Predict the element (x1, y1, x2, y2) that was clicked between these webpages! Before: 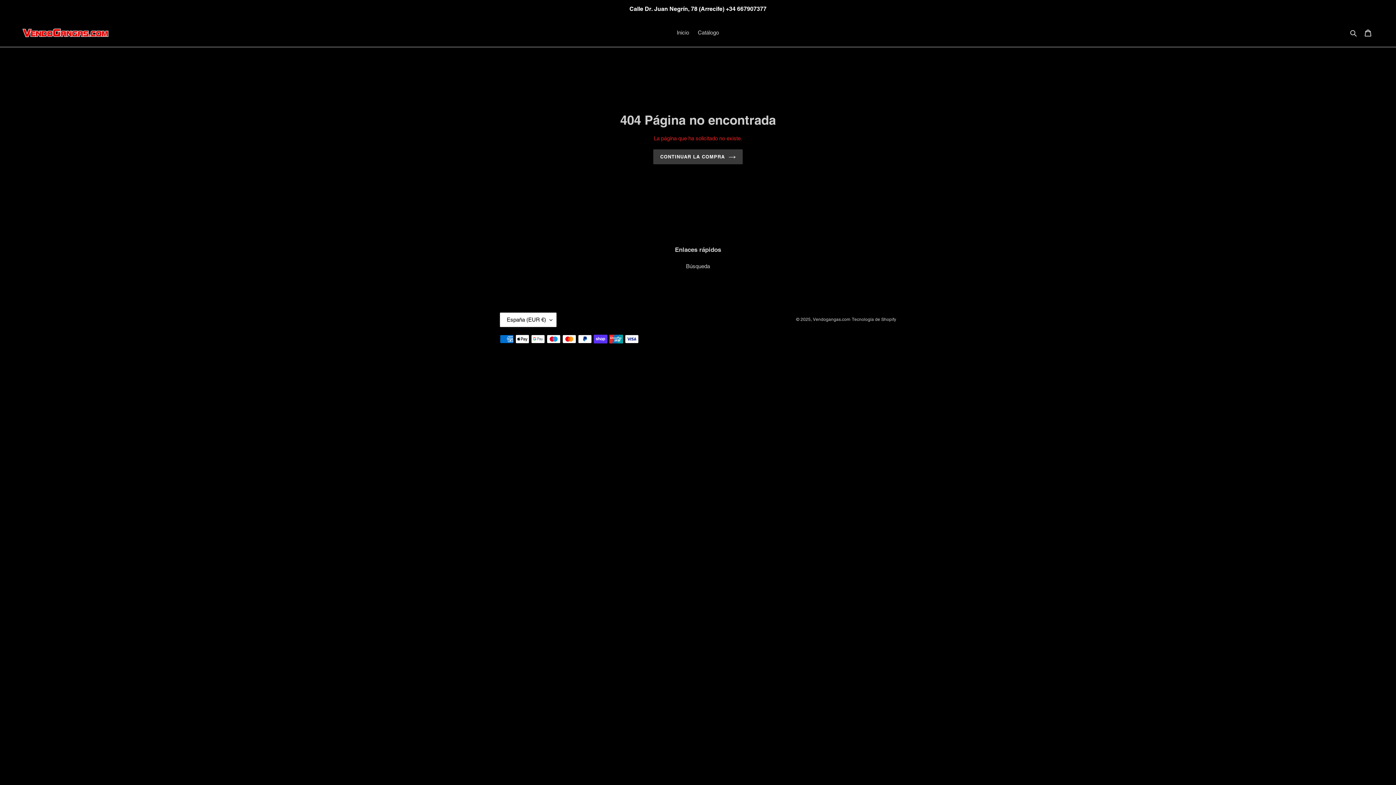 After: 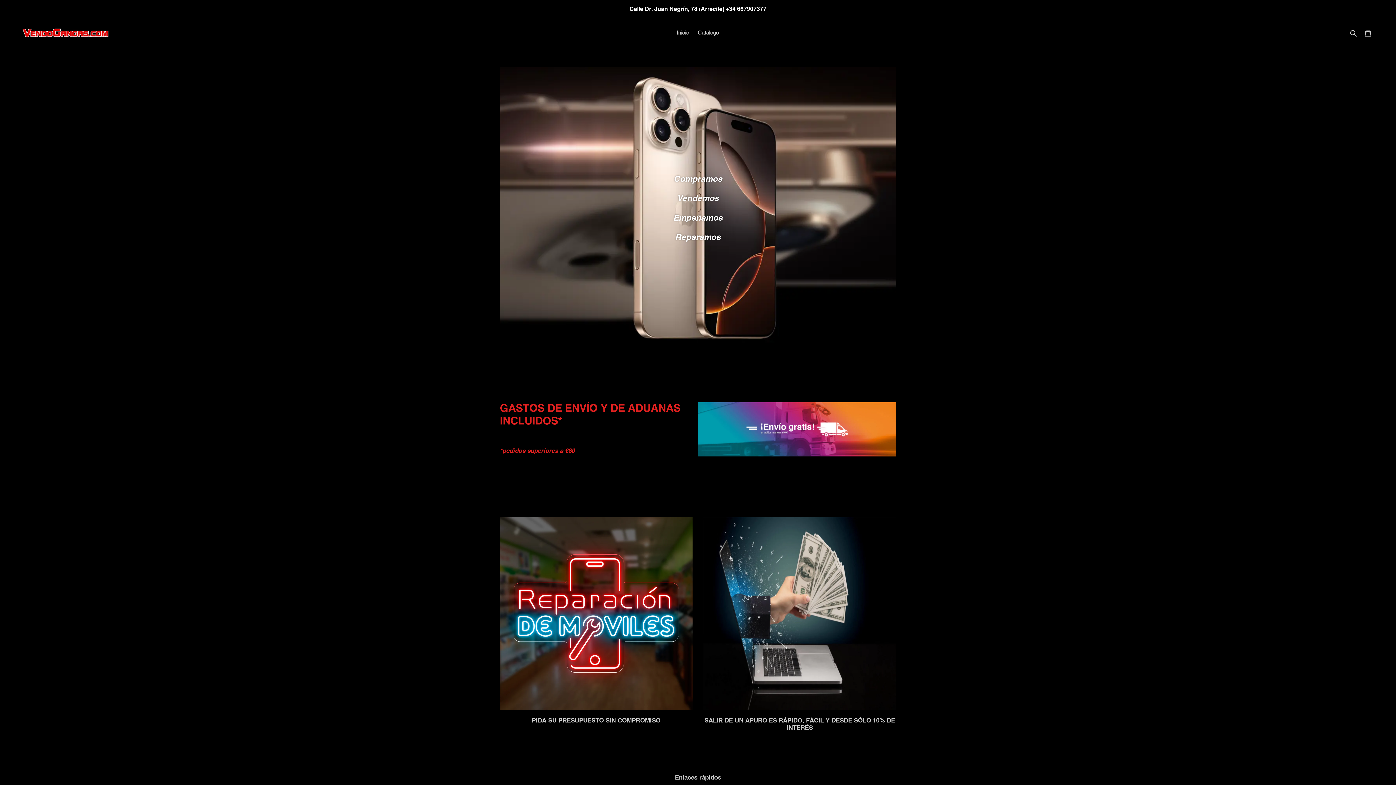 Action: bbox: (673, 27, 692, 37) label: Inicio